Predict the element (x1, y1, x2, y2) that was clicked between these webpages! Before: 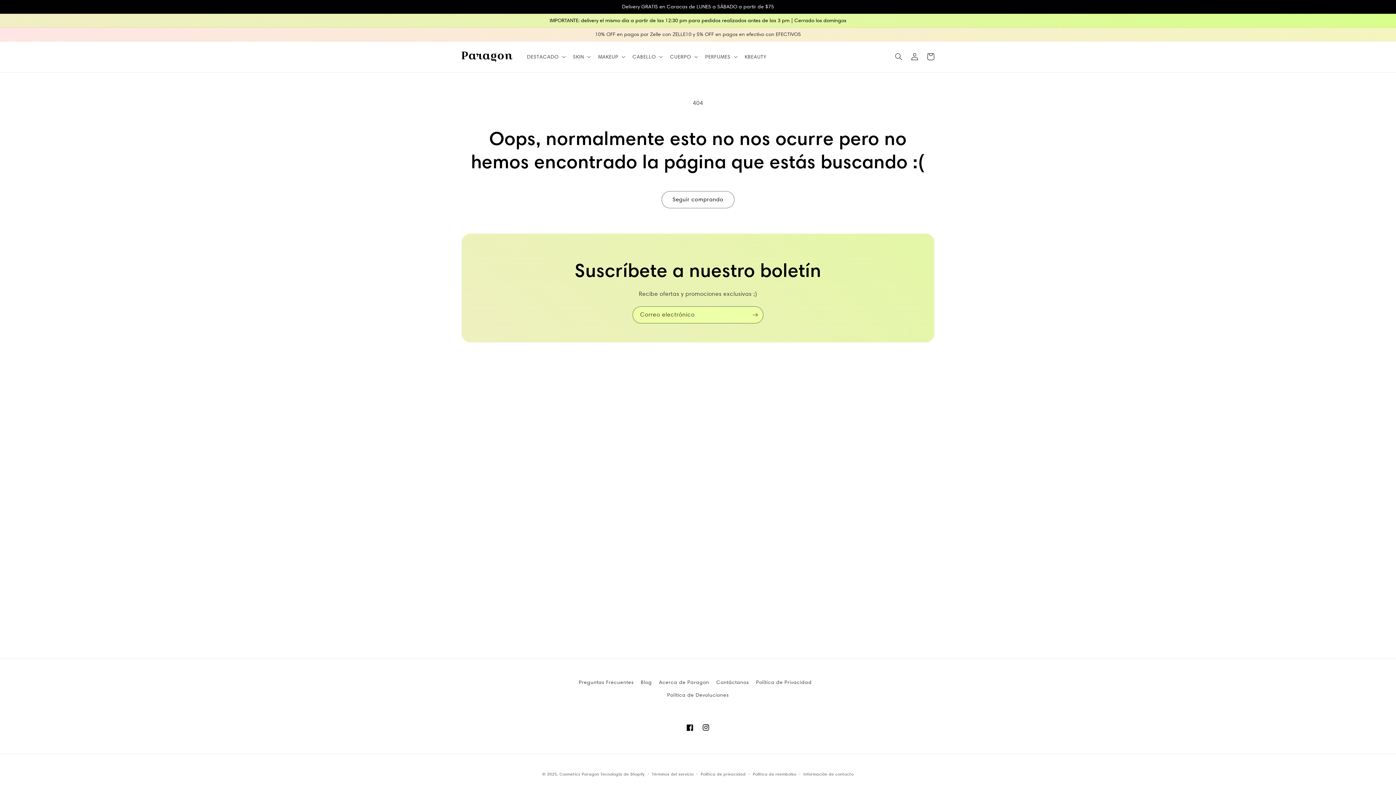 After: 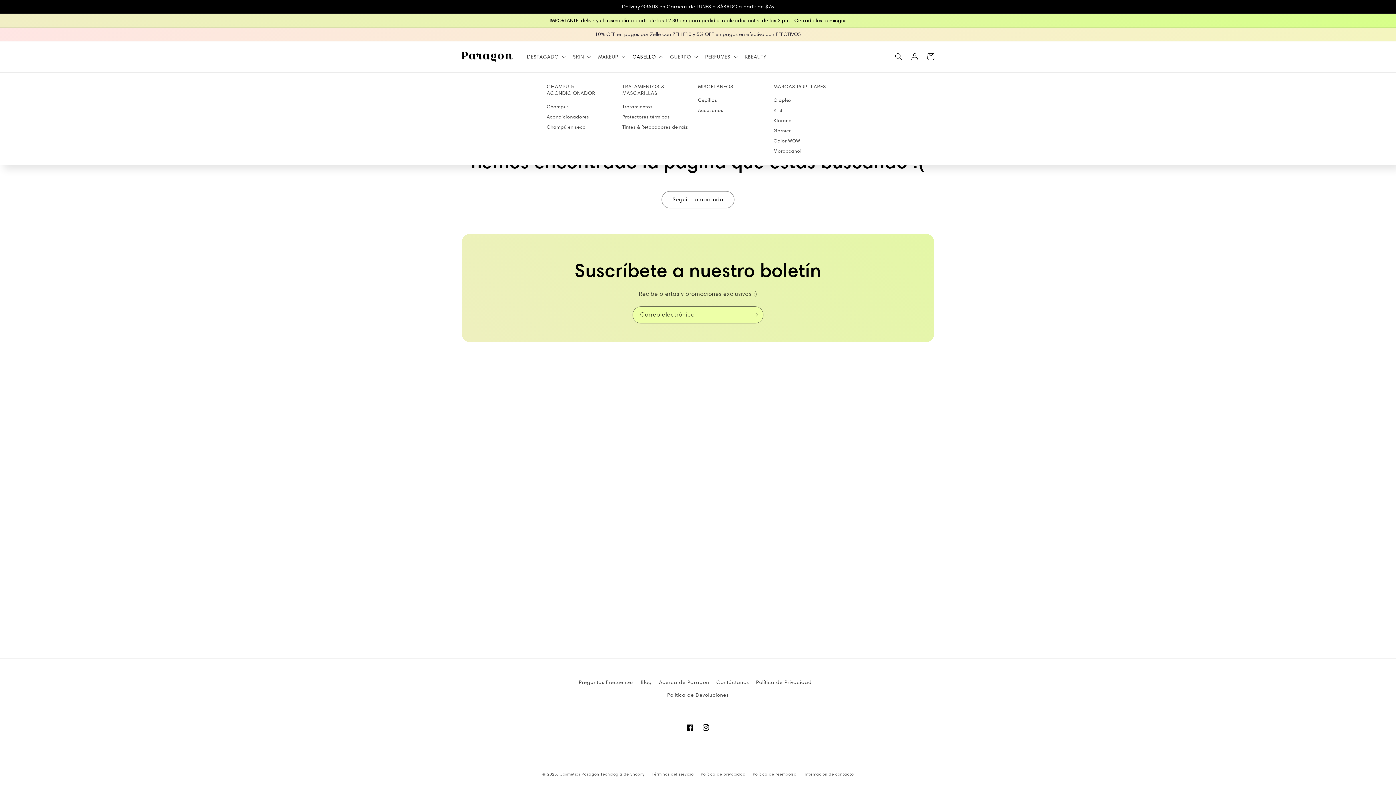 Action: bbox: (633, 49, 672, 64) label: CABELLO